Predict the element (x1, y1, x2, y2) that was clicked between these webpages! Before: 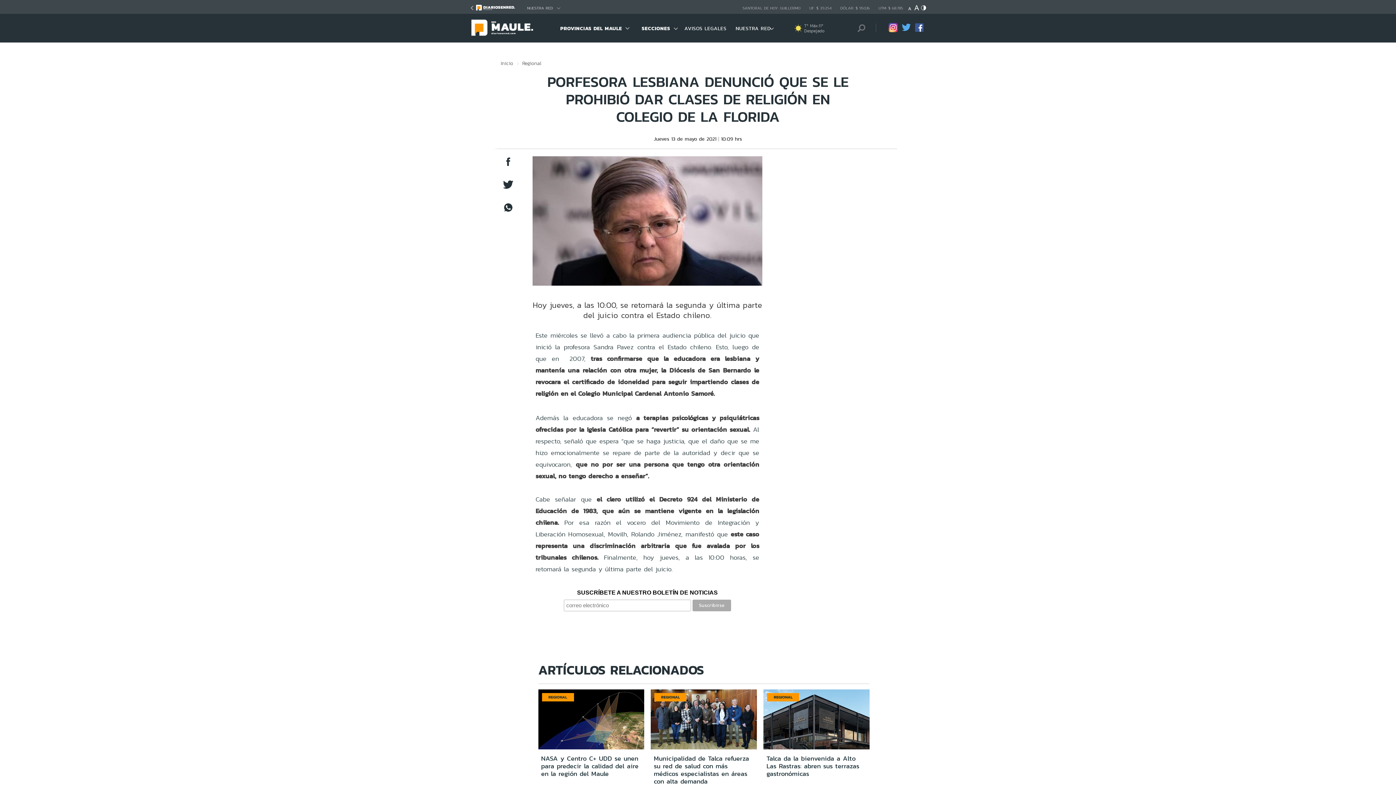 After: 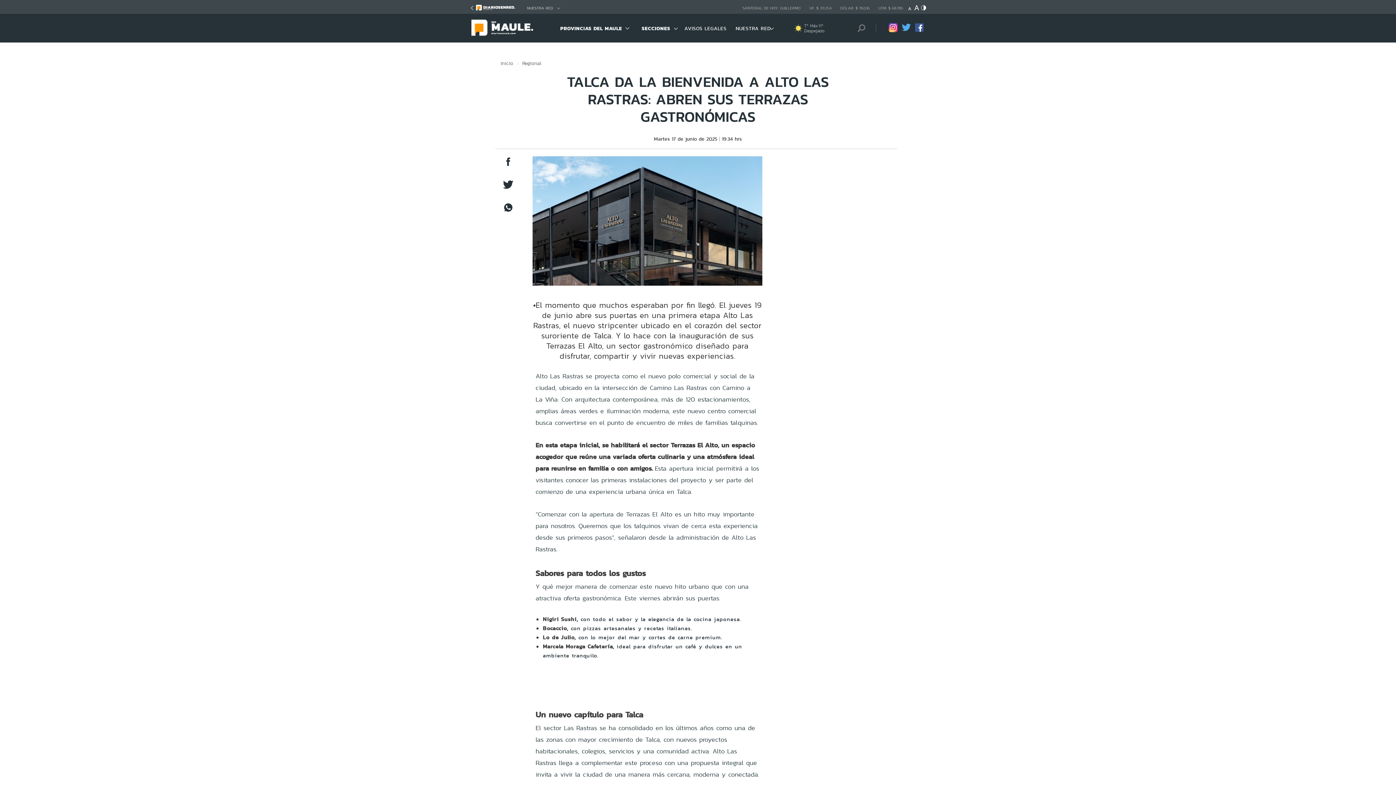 Action: label: Talca da la bienvenida a Alto Las Rastras: abren sus terrazas gastronómicas bbox: (766, 754, 859, 778)